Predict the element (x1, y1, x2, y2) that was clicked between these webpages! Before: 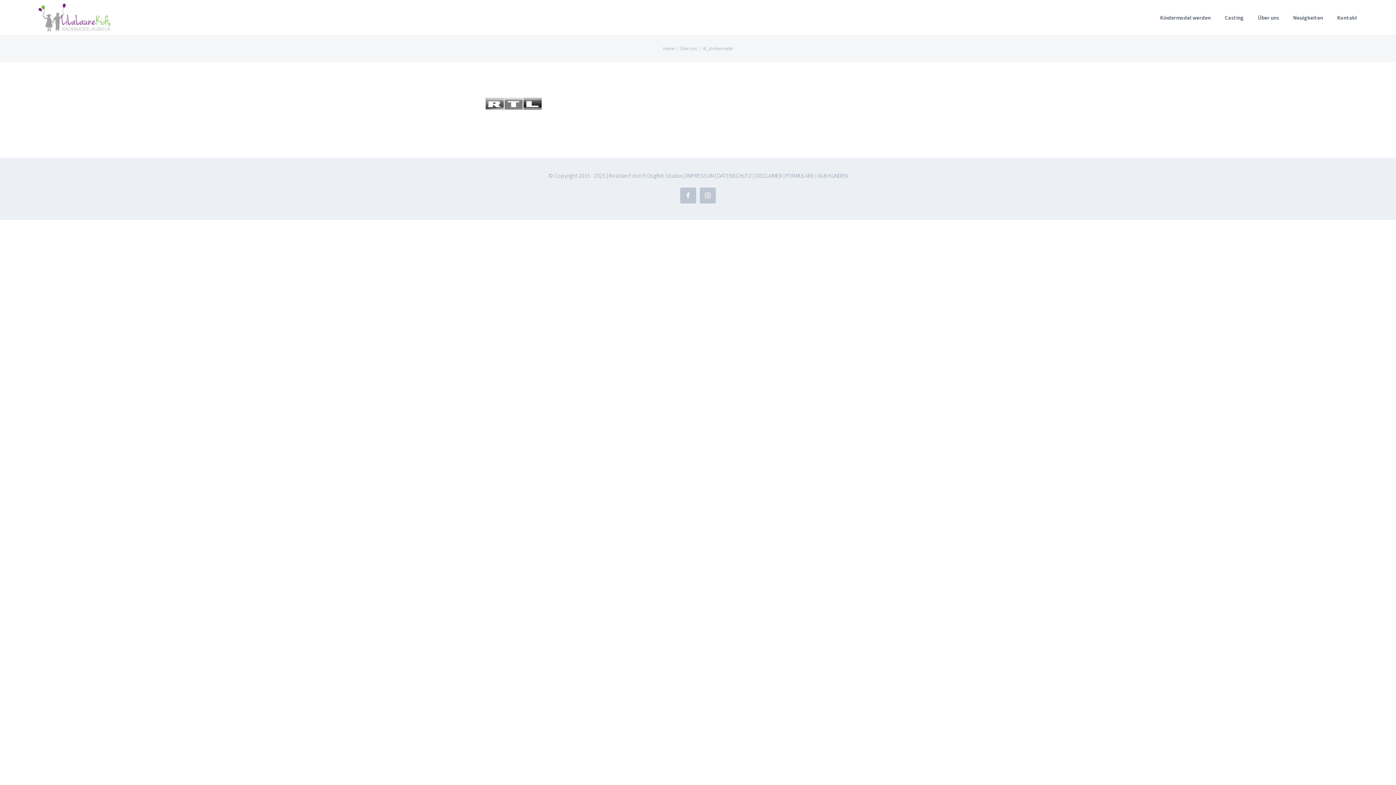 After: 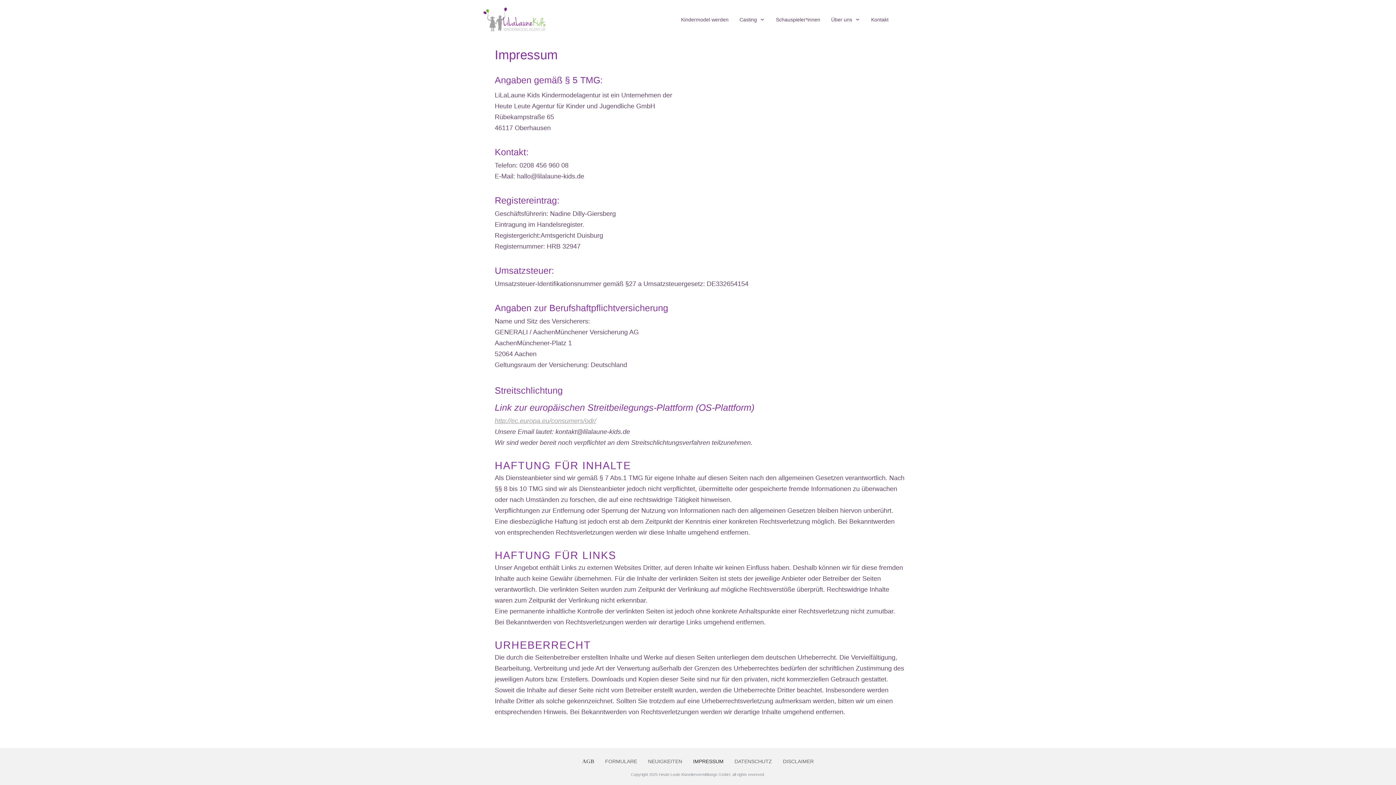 Action: bbox: (686, 172, 714, 179) label: IMPRESSUM